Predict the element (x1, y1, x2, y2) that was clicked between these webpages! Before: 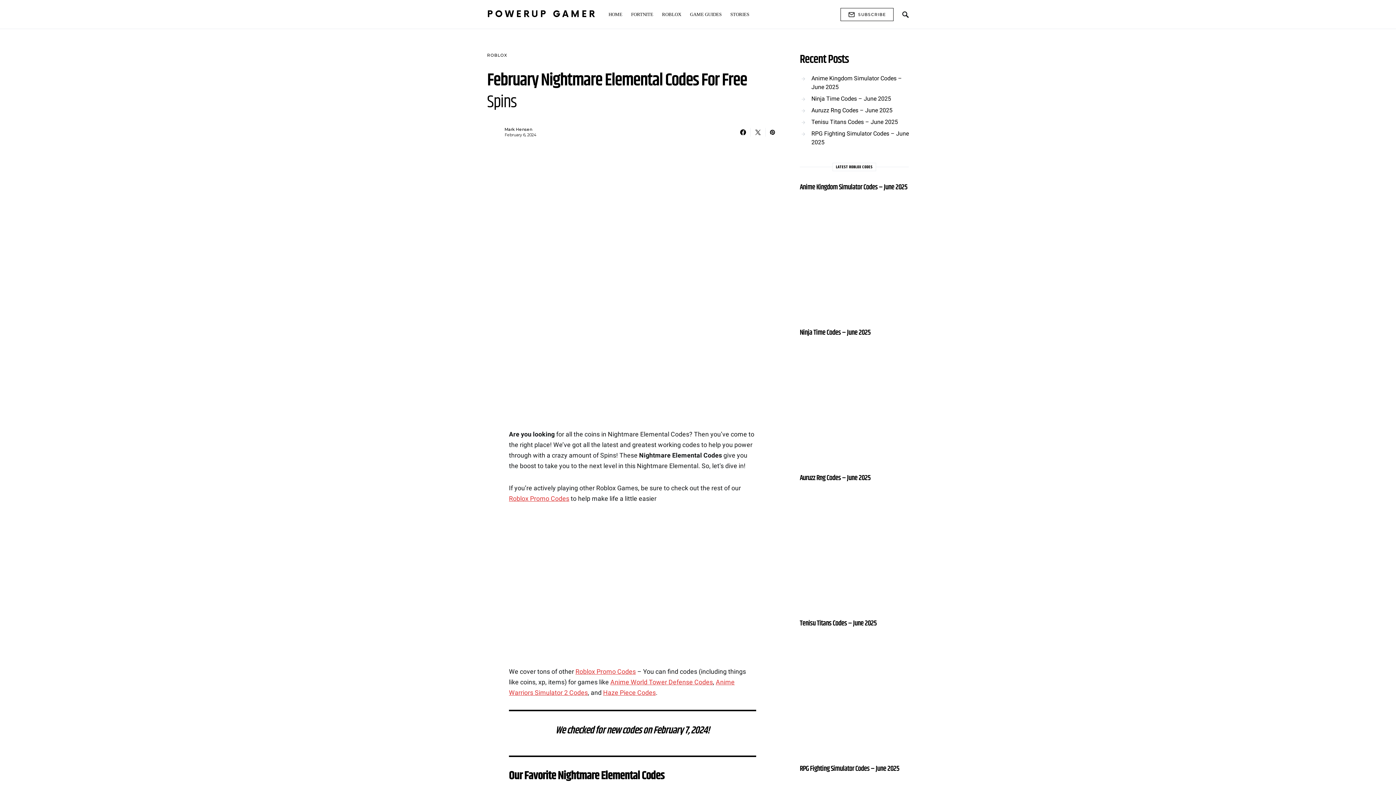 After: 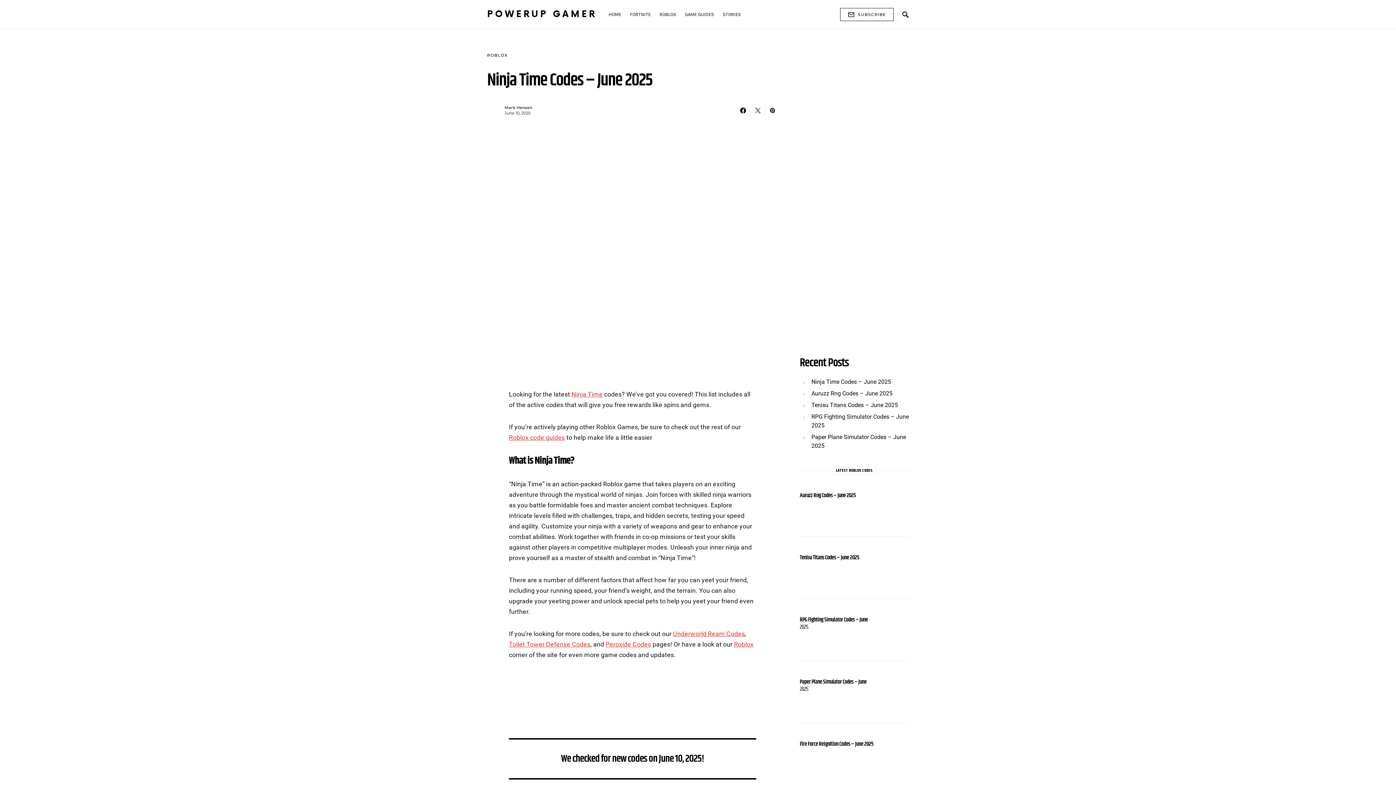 Action: bbox: (800, 337, 909, 473)